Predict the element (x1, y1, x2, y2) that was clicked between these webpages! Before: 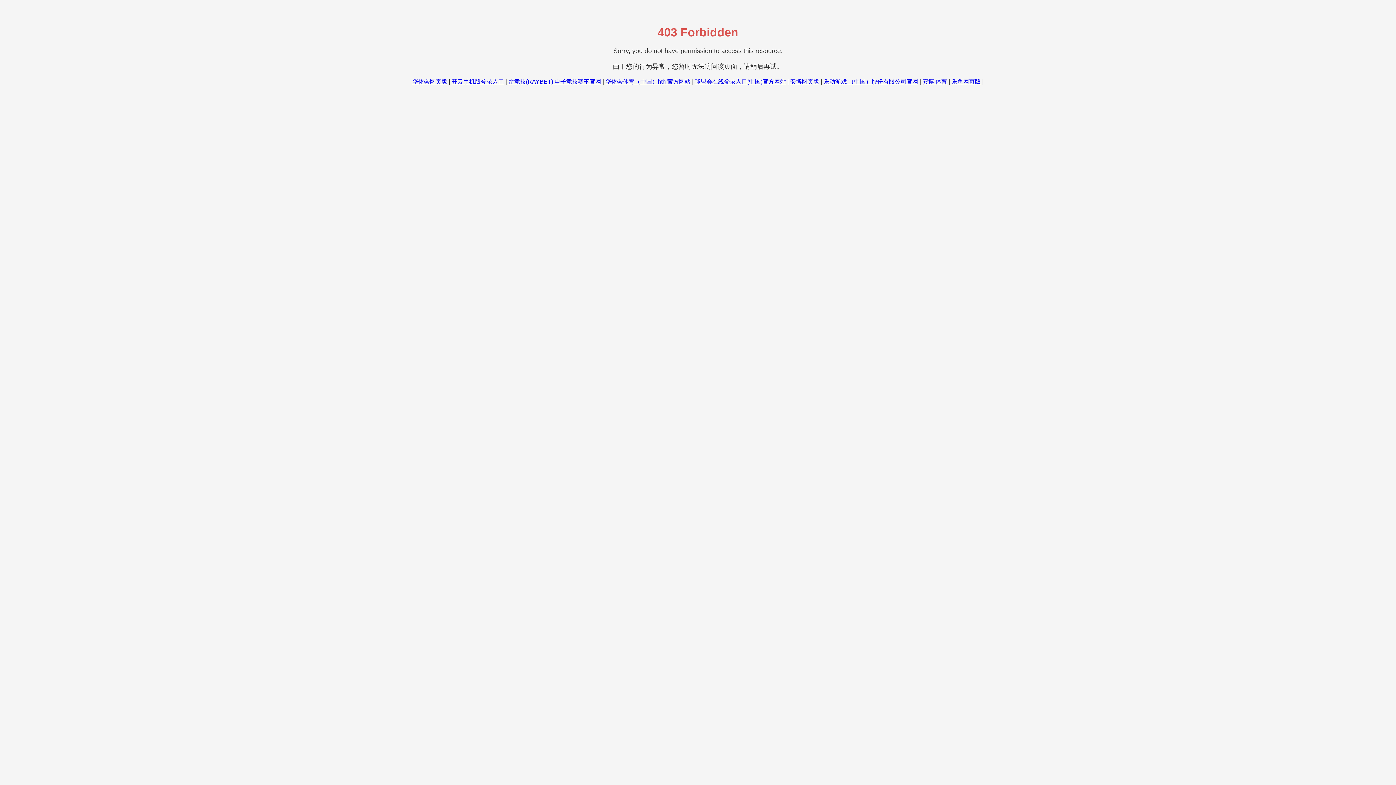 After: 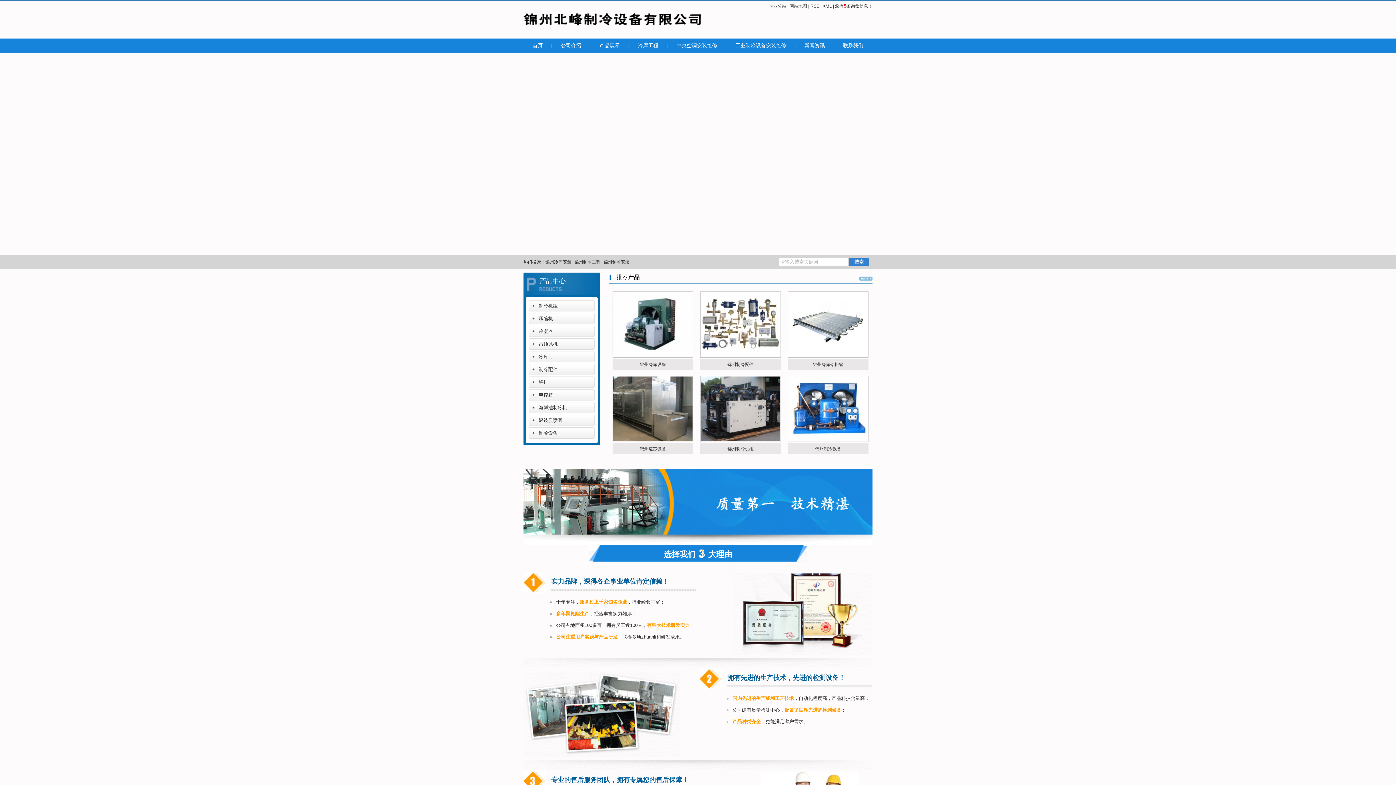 Action: bbox: (451, 78, 504, 84) label: 开云手机版登录入口